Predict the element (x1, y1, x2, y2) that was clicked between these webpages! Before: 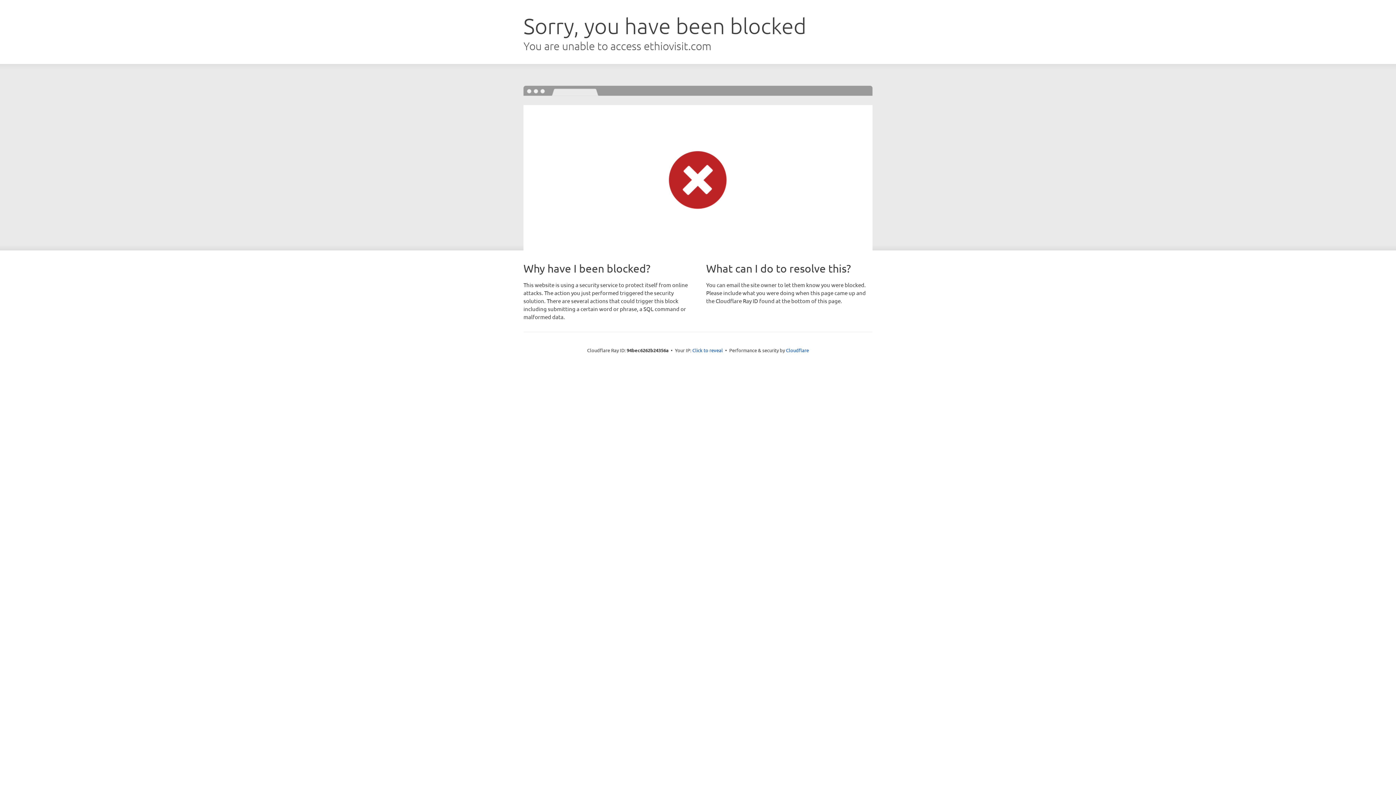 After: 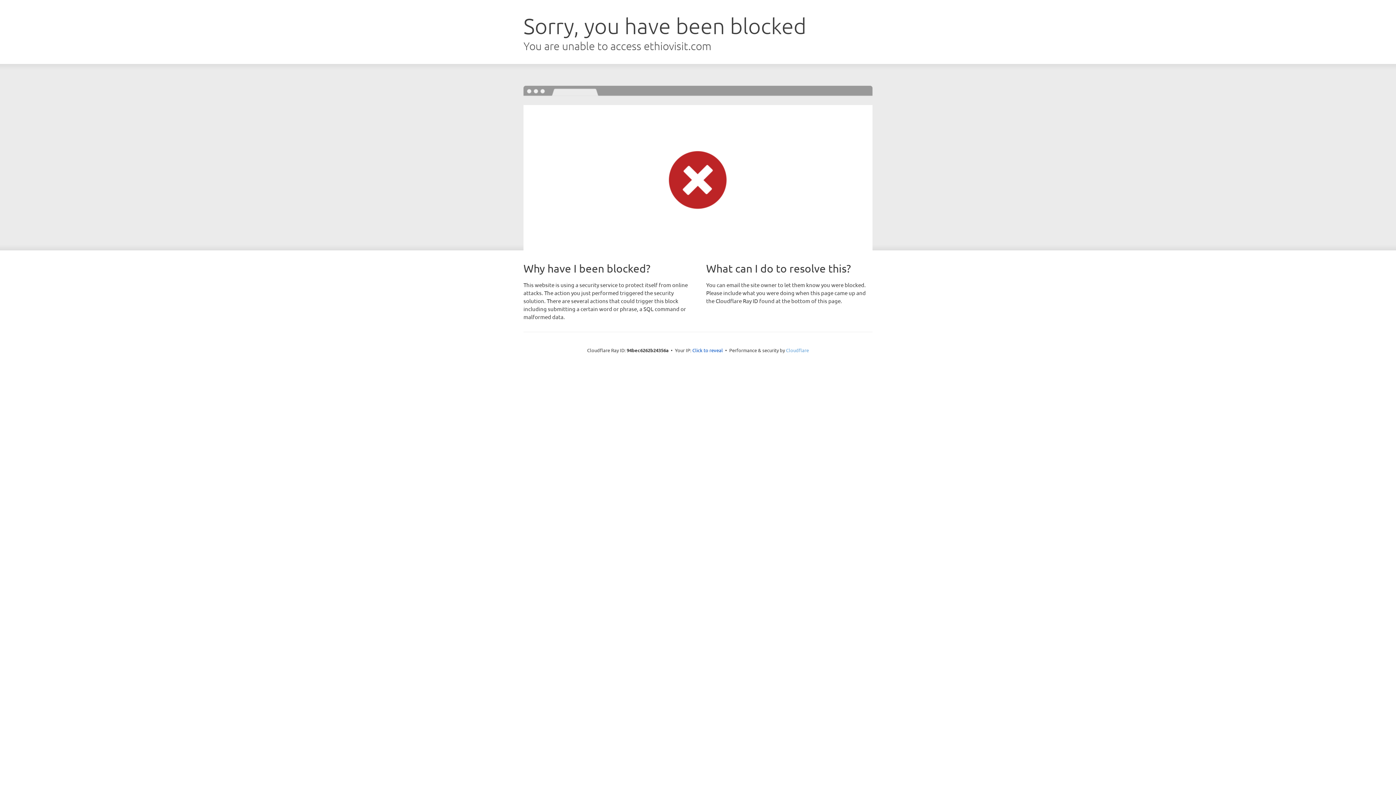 Action: label: Cloudflare bbox: (786, 347, 809, 353)